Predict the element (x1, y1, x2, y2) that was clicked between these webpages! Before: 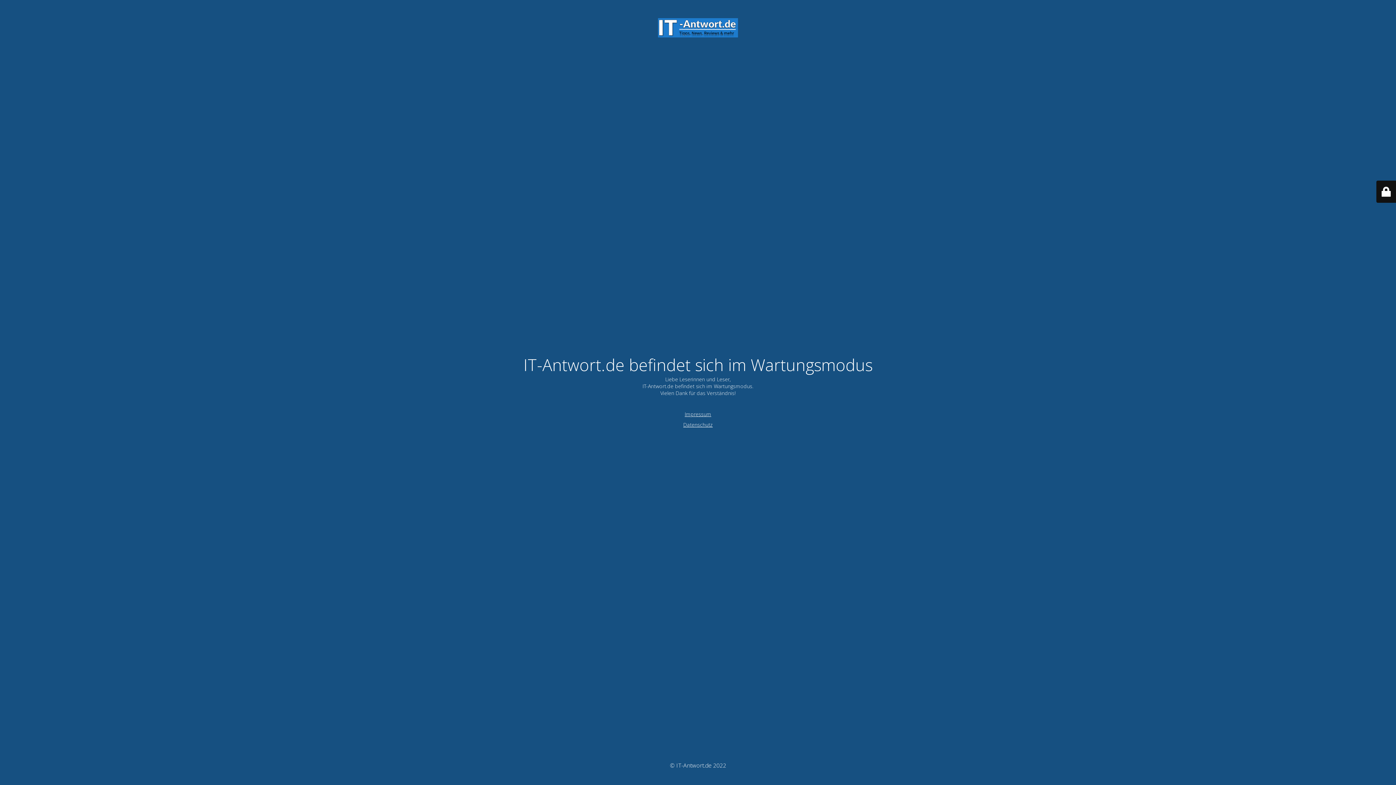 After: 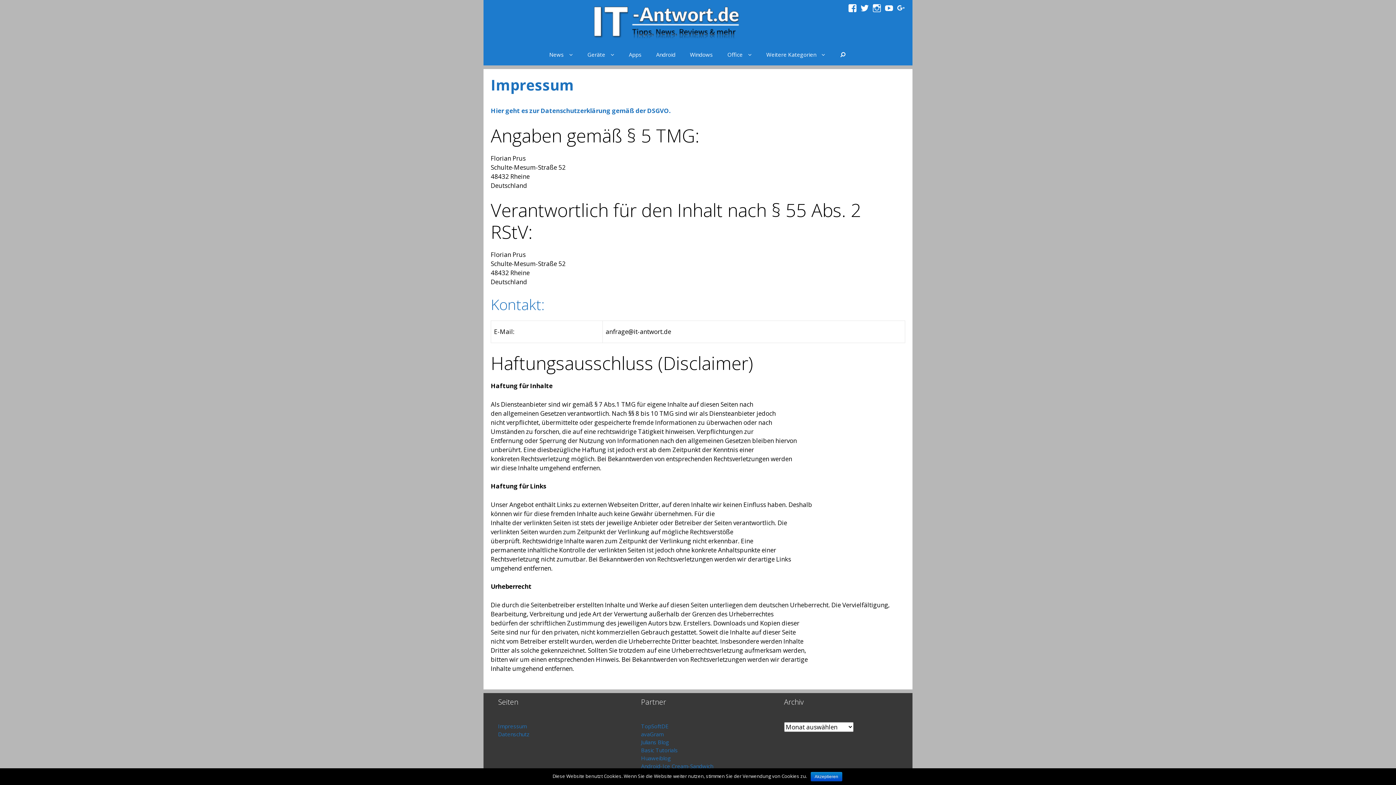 Action: label: Impressum bbox: (684, 410, 711, 417)